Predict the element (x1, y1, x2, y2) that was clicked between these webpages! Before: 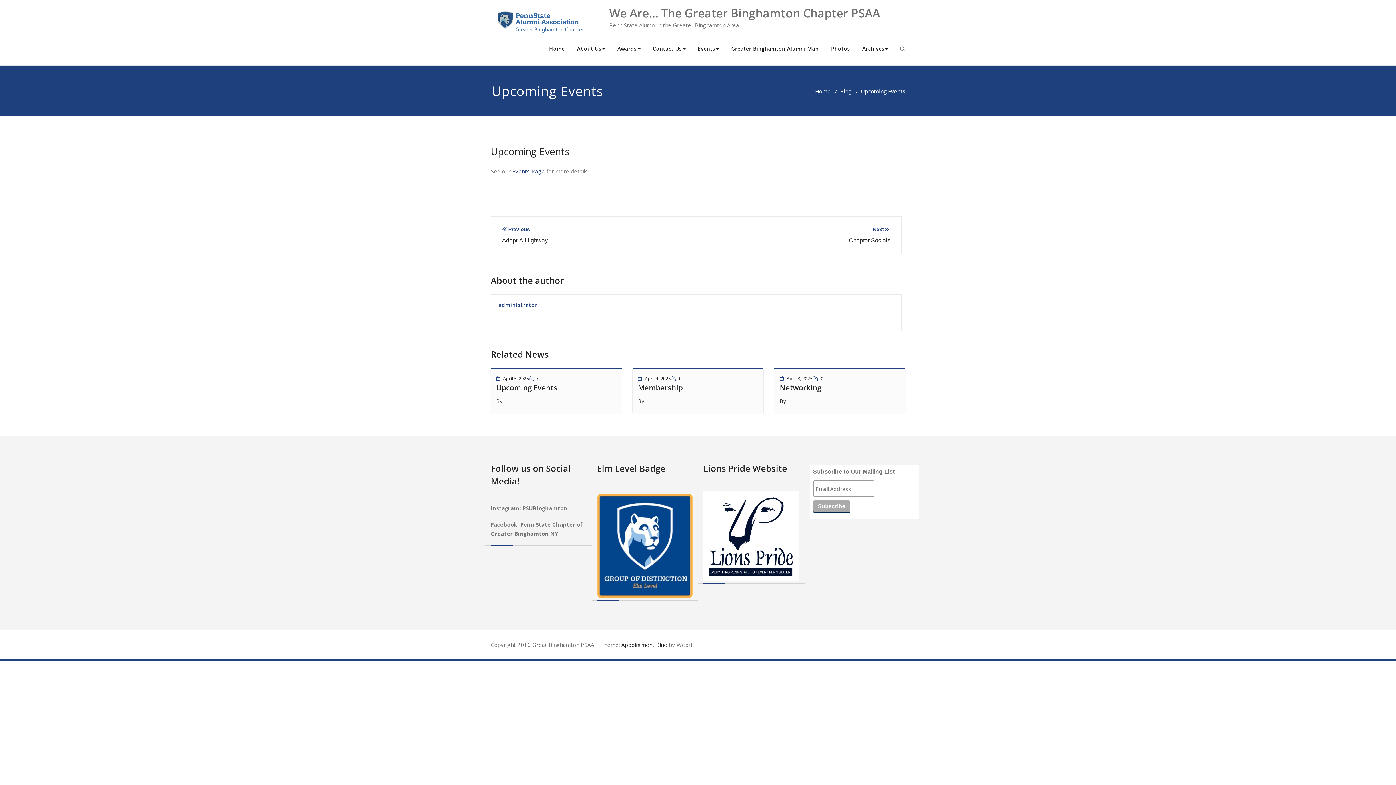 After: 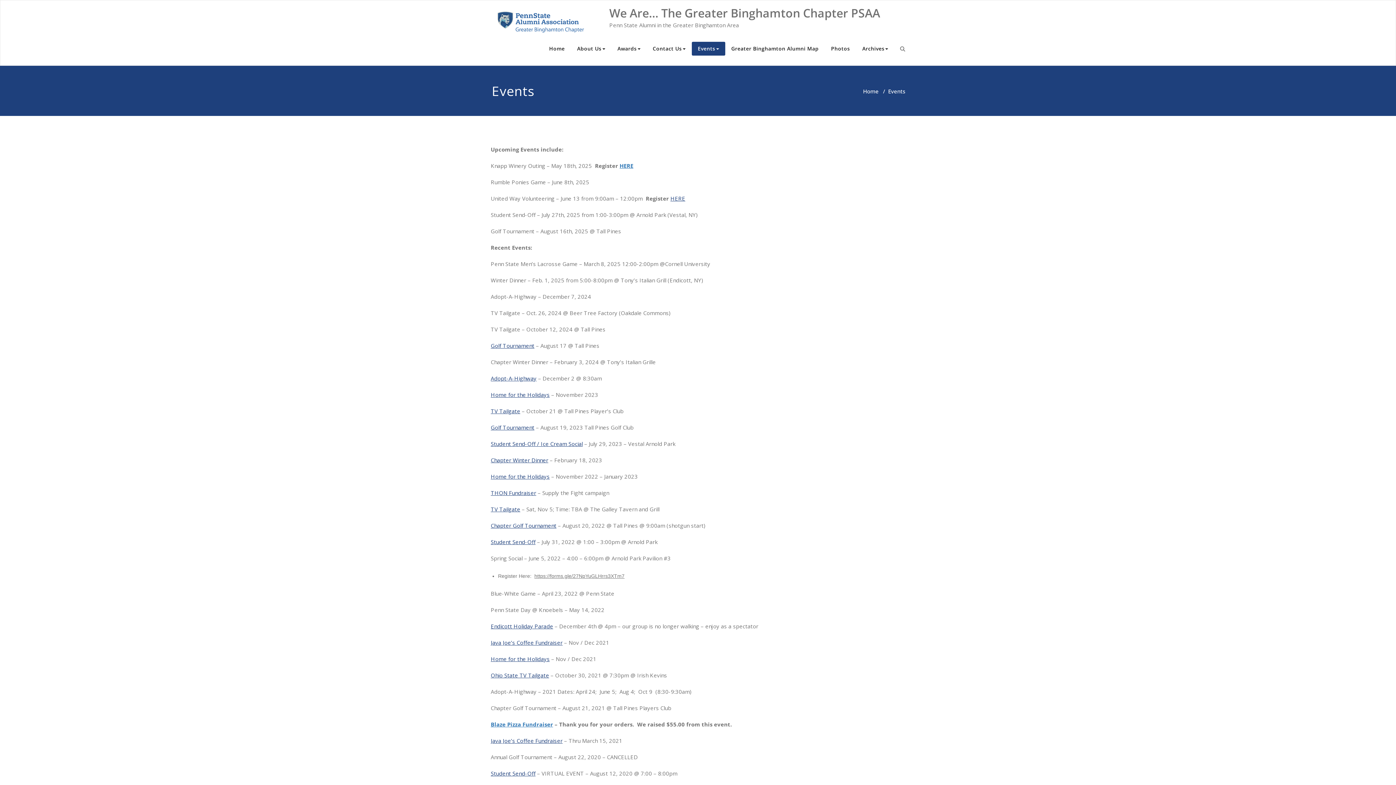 Action: label:  Events Page bbox: (510, 167, 545, 174)